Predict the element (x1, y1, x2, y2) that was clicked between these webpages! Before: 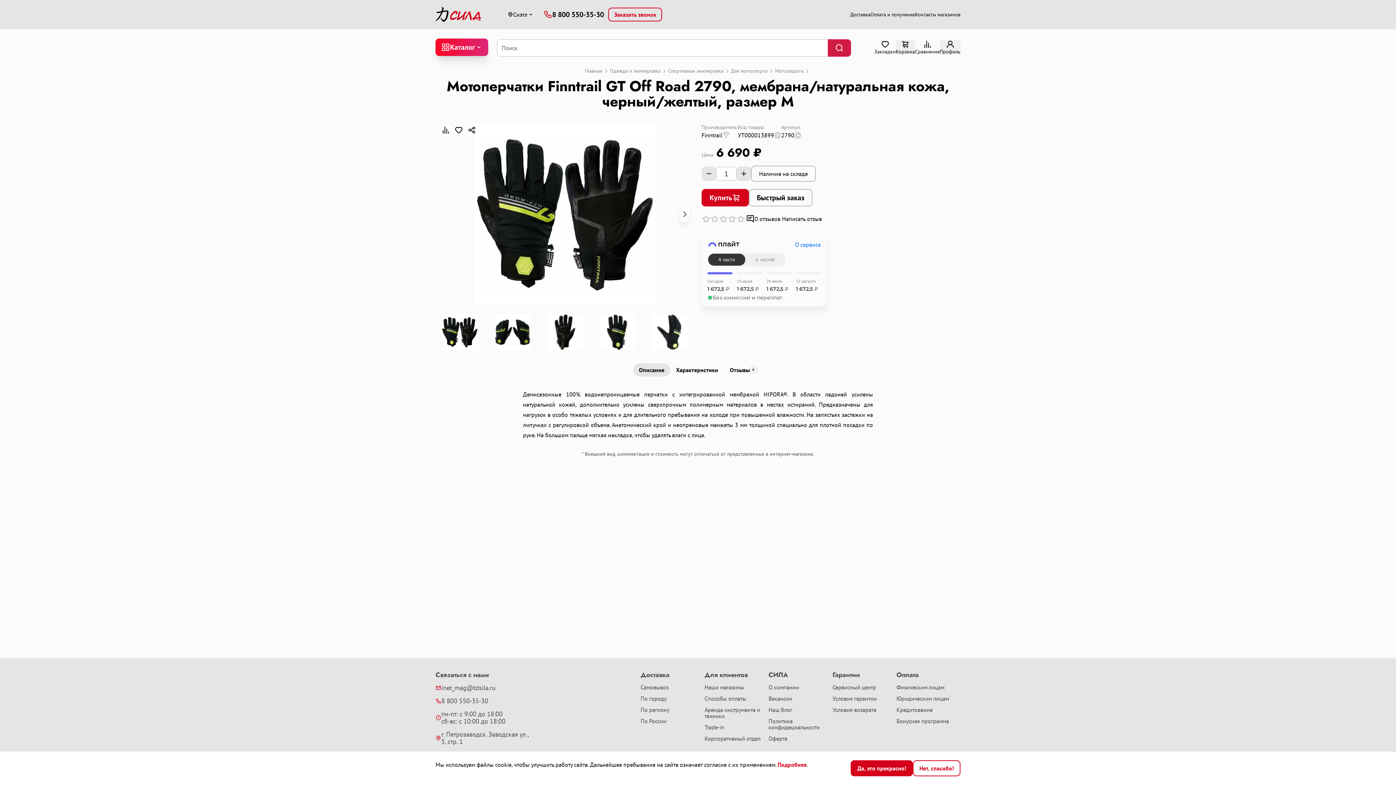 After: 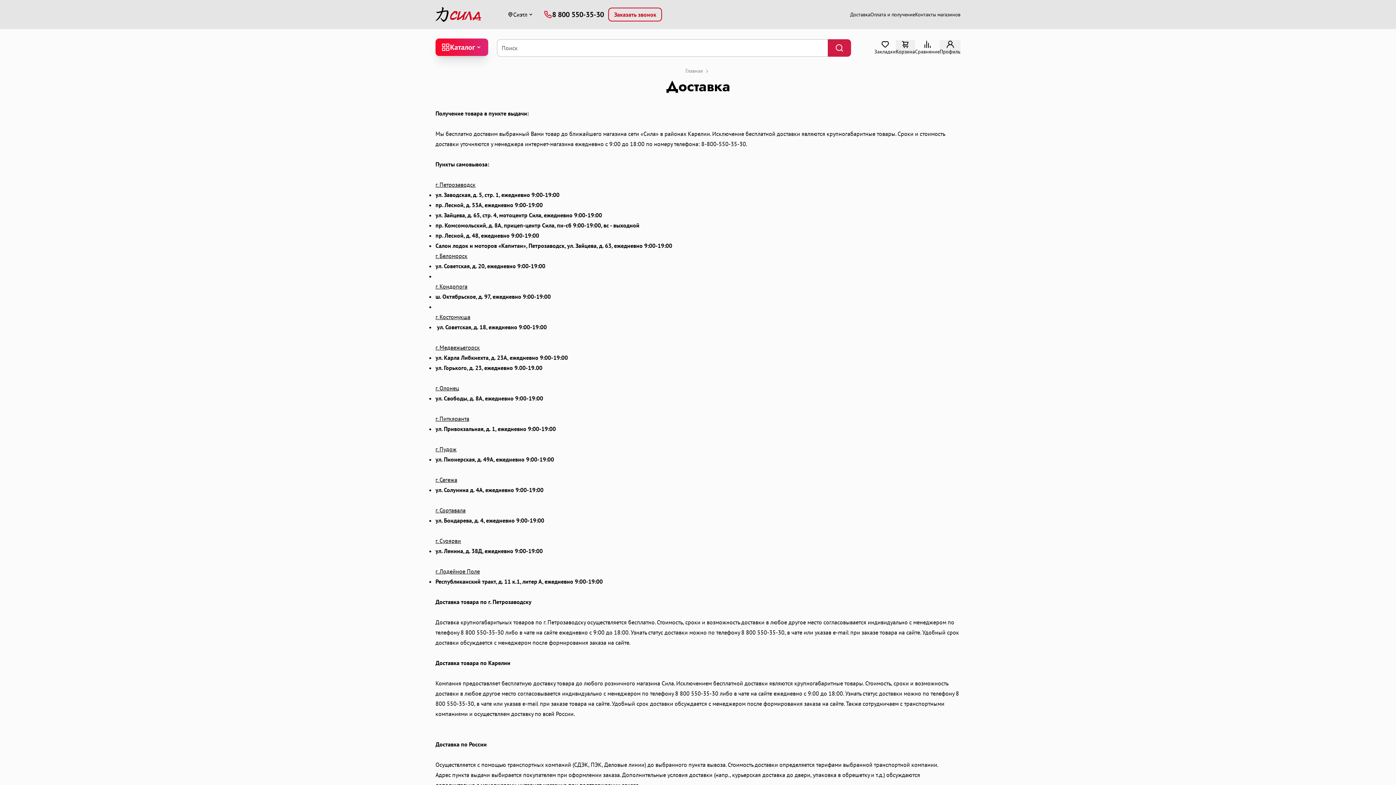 Action: bbox: (640, 684, 704, 690) label: Самовывоз